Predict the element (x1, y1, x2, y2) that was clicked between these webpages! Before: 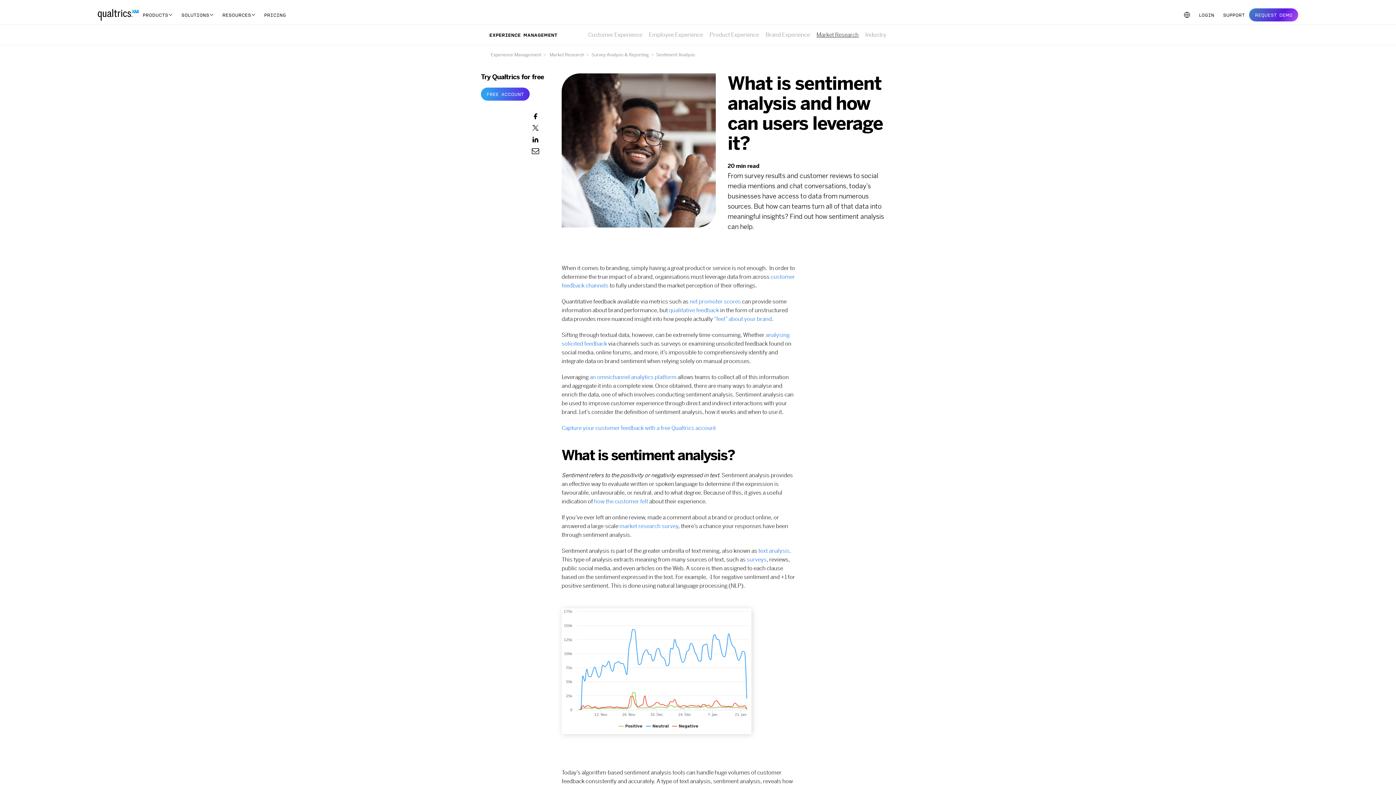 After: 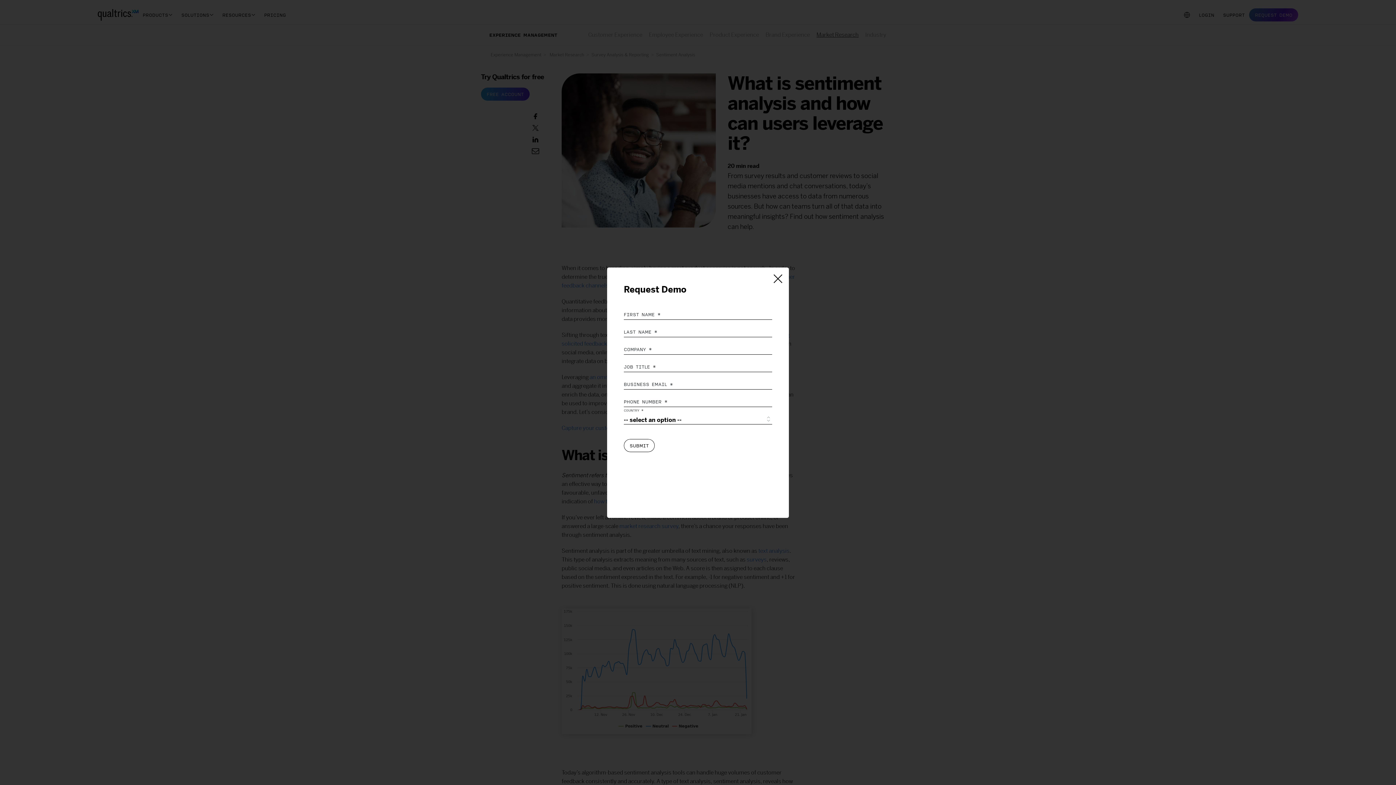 Action: label: REQUEST DEMO bbox: (1249, 8, 1298, 21)